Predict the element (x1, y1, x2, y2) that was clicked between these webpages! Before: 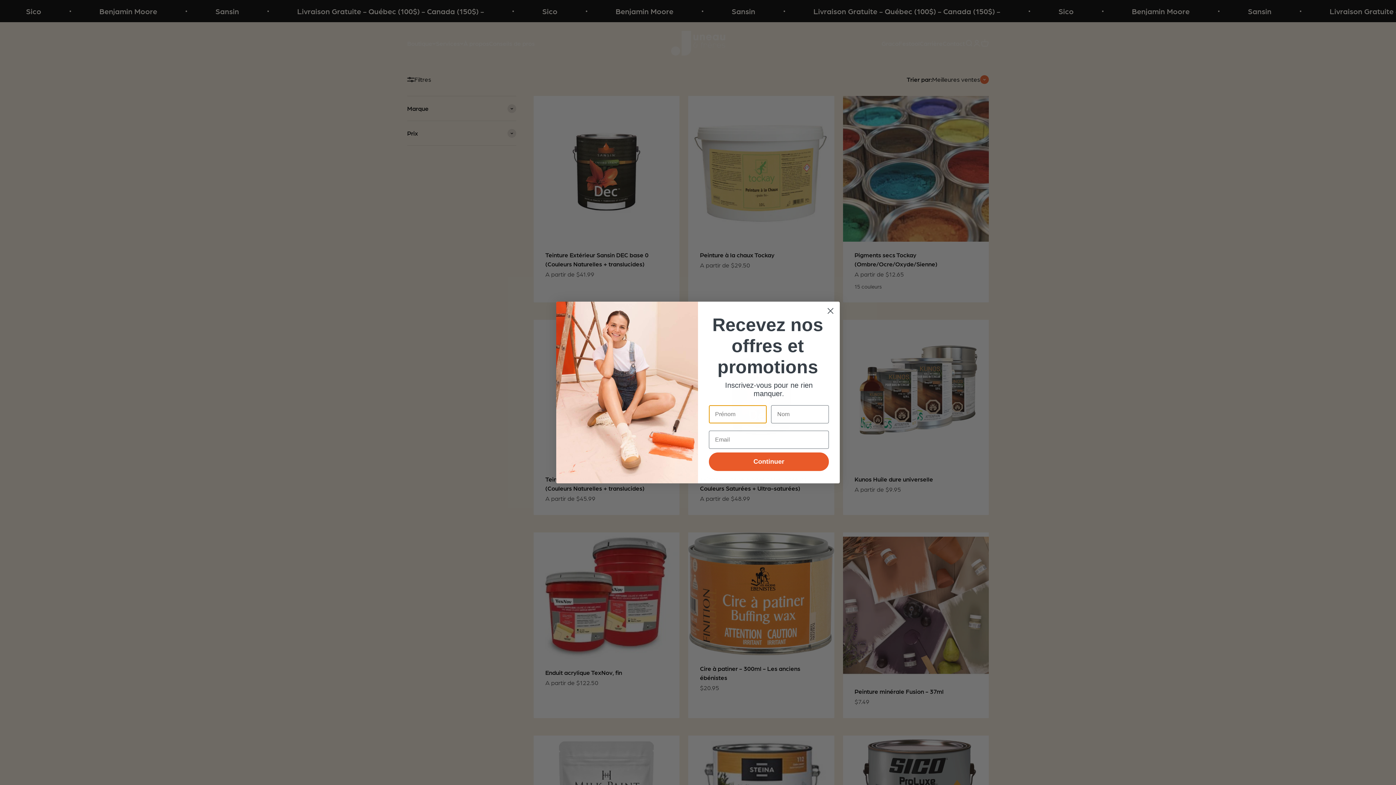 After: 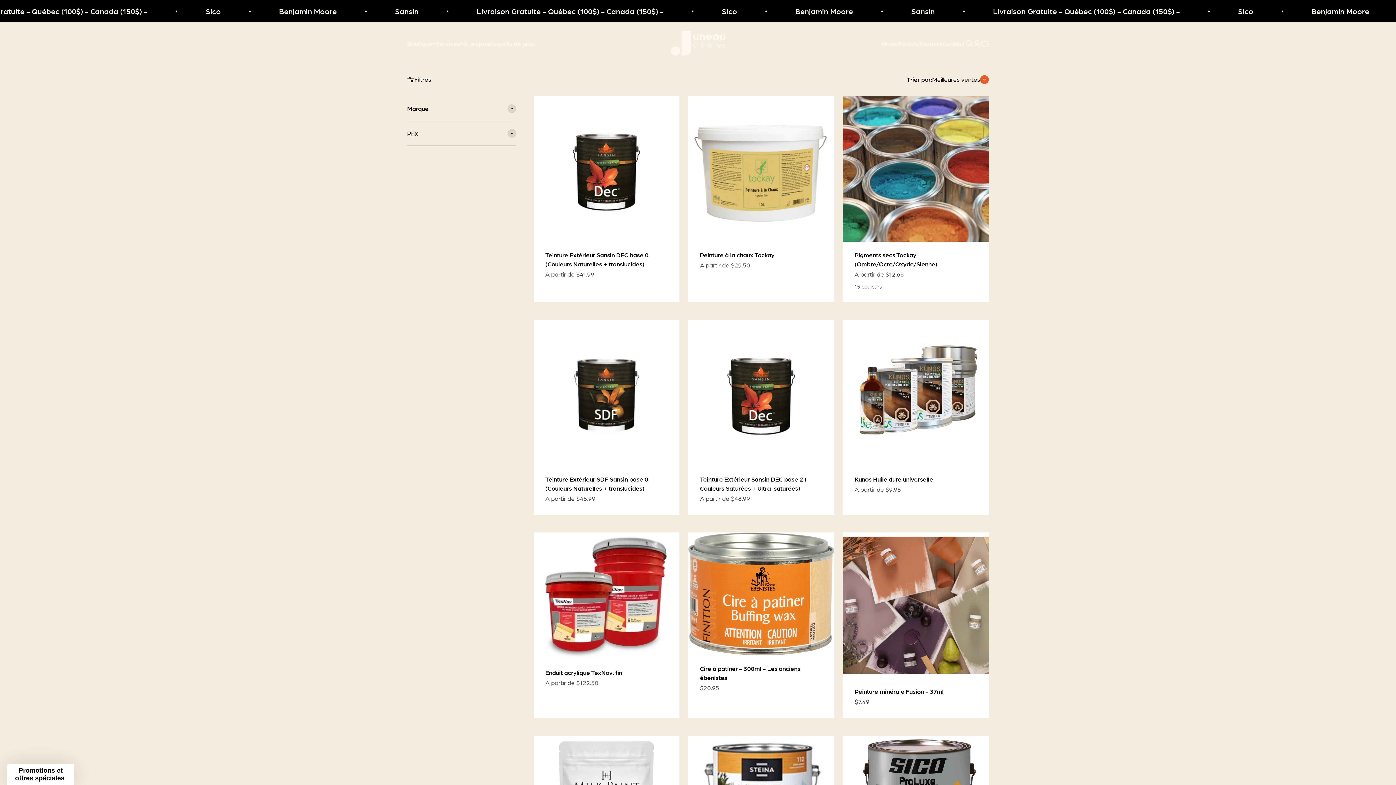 Action: label: Close dialog bbox: (824, 304, 837, 317)